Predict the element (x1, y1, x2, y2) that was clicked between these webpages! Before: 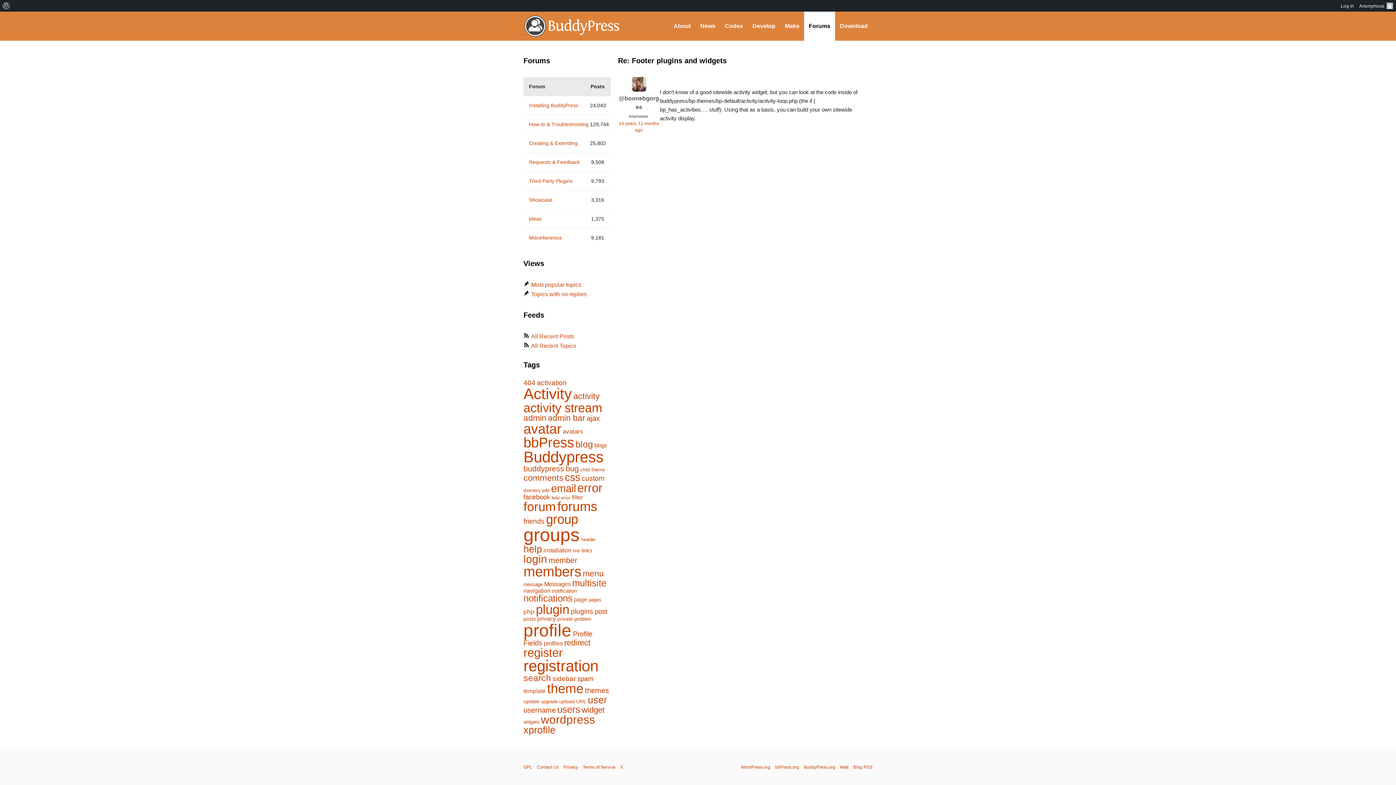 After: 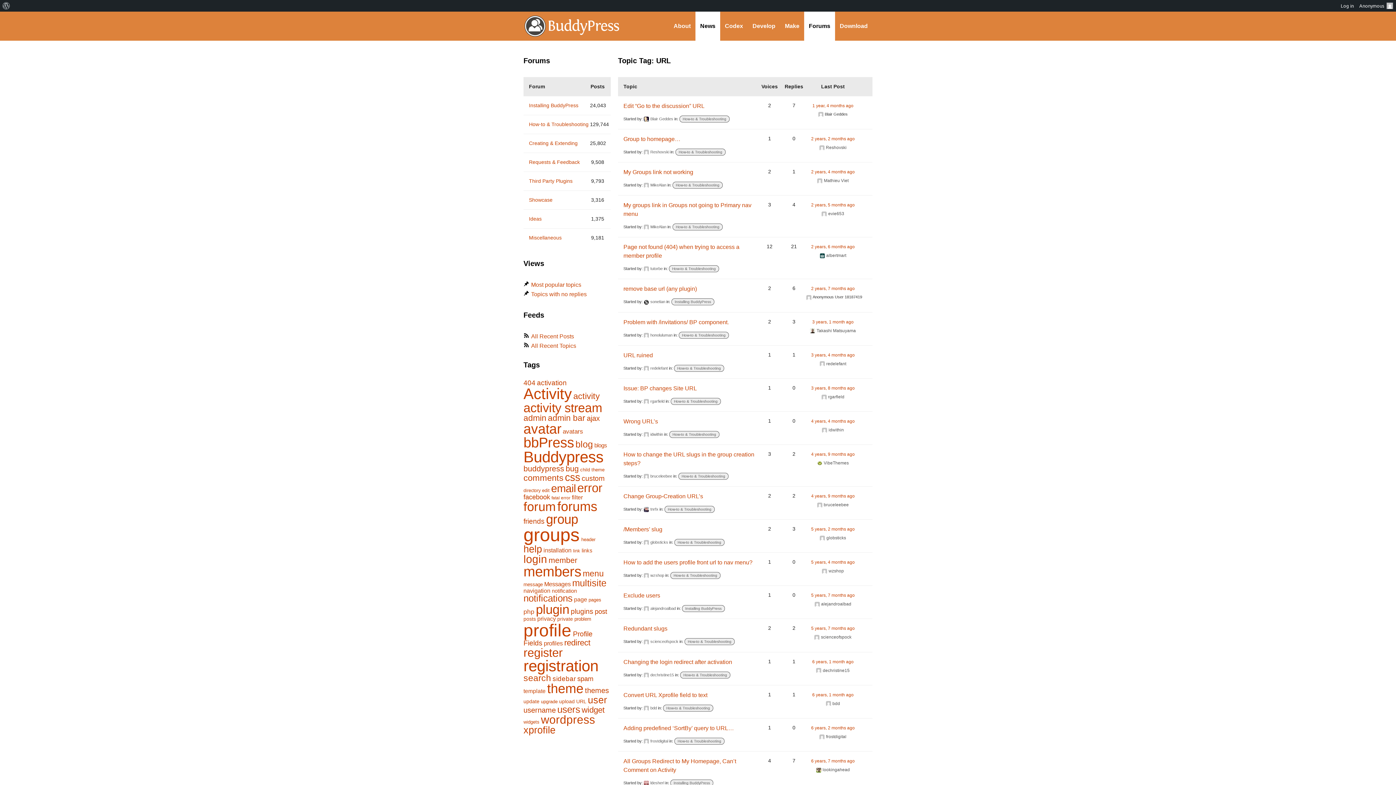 Action: label: URL (154 items) bbox: (576, 698, 586, 704)